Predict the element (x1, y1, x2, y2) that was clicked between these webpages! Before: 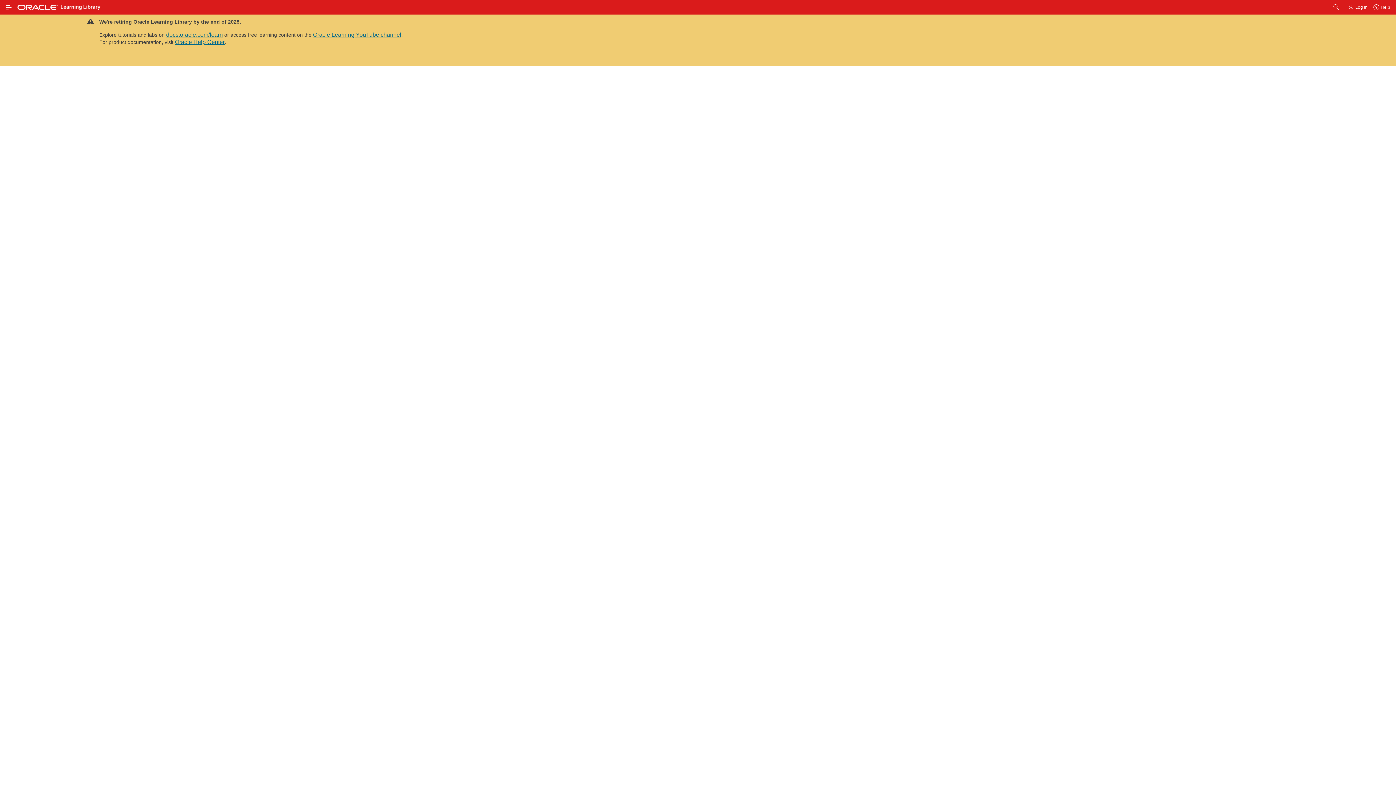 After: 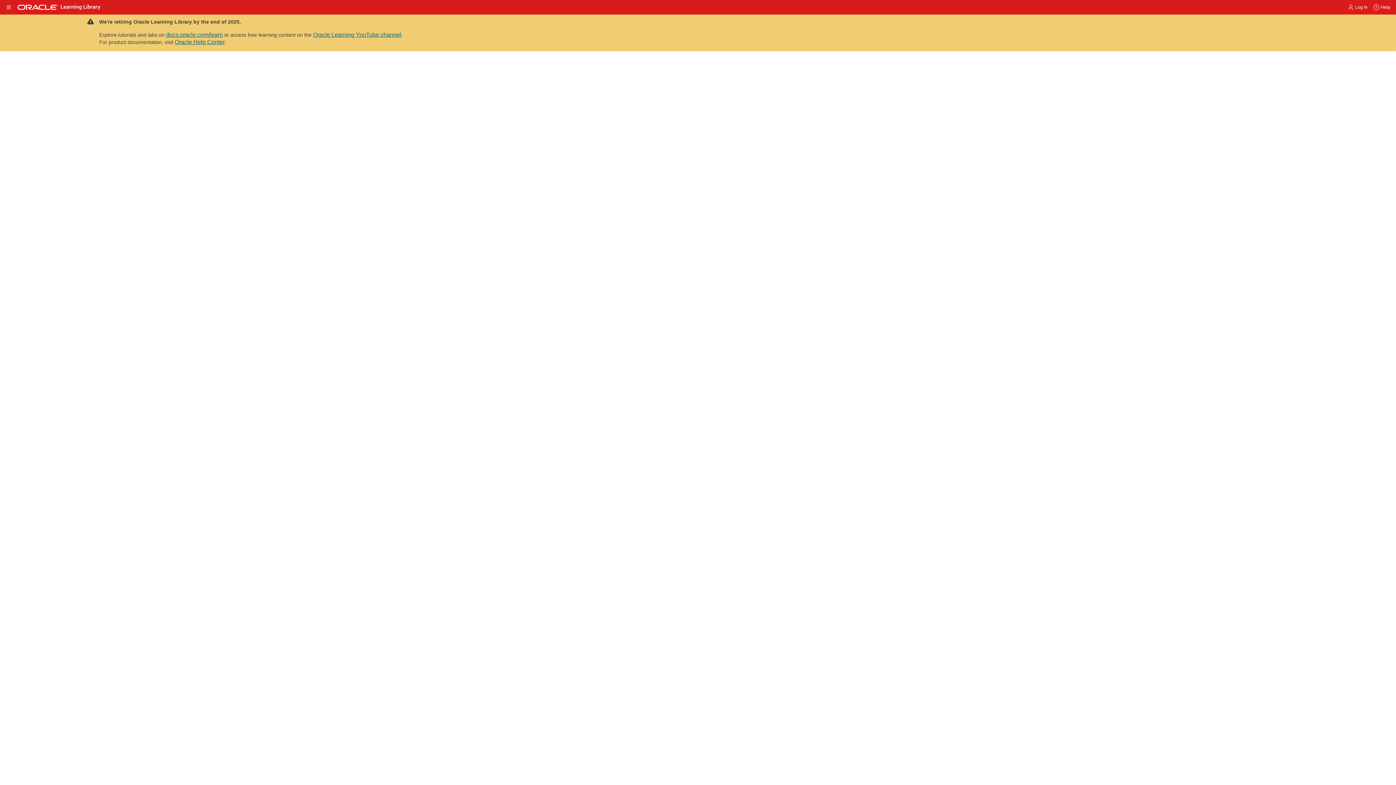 Action: bbox: (911, 629, 928, 633) label:  (0) 